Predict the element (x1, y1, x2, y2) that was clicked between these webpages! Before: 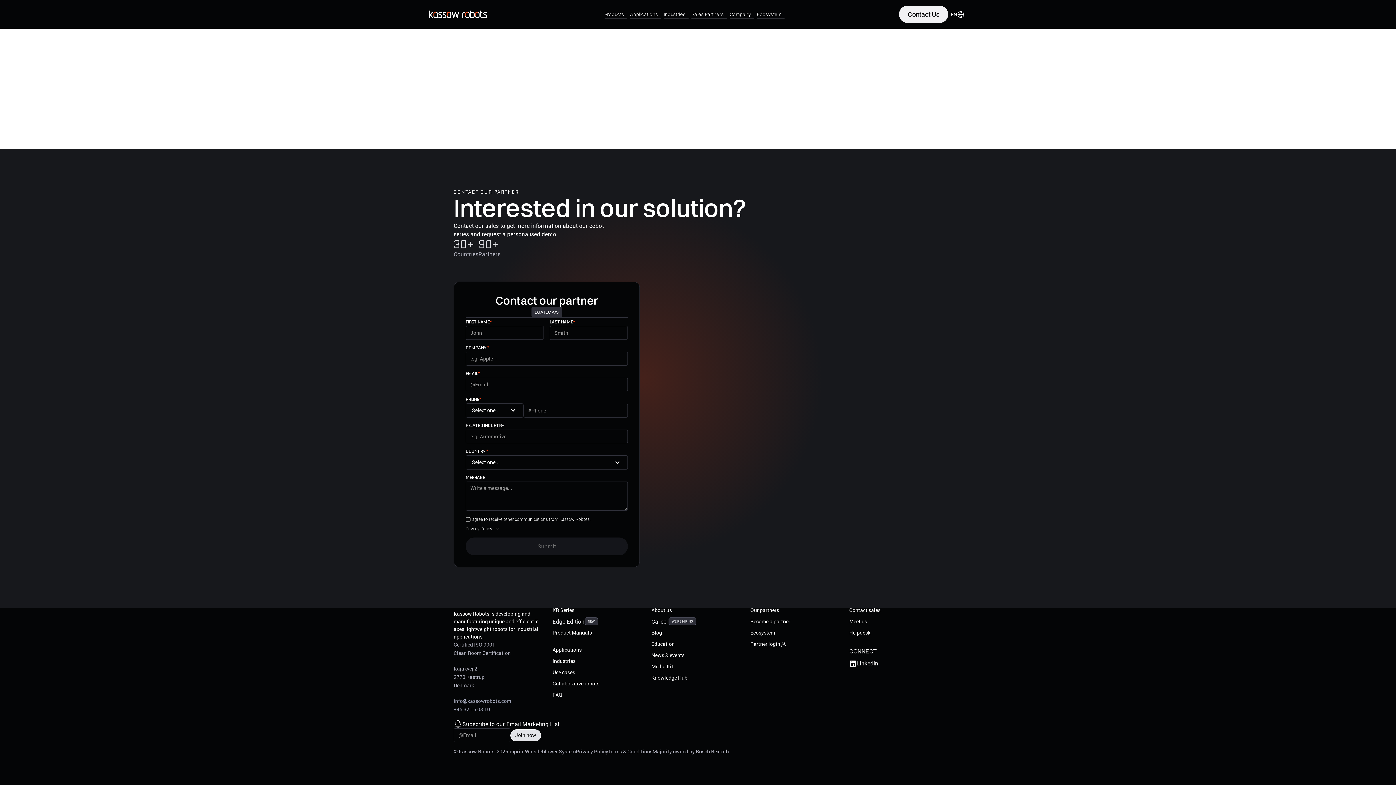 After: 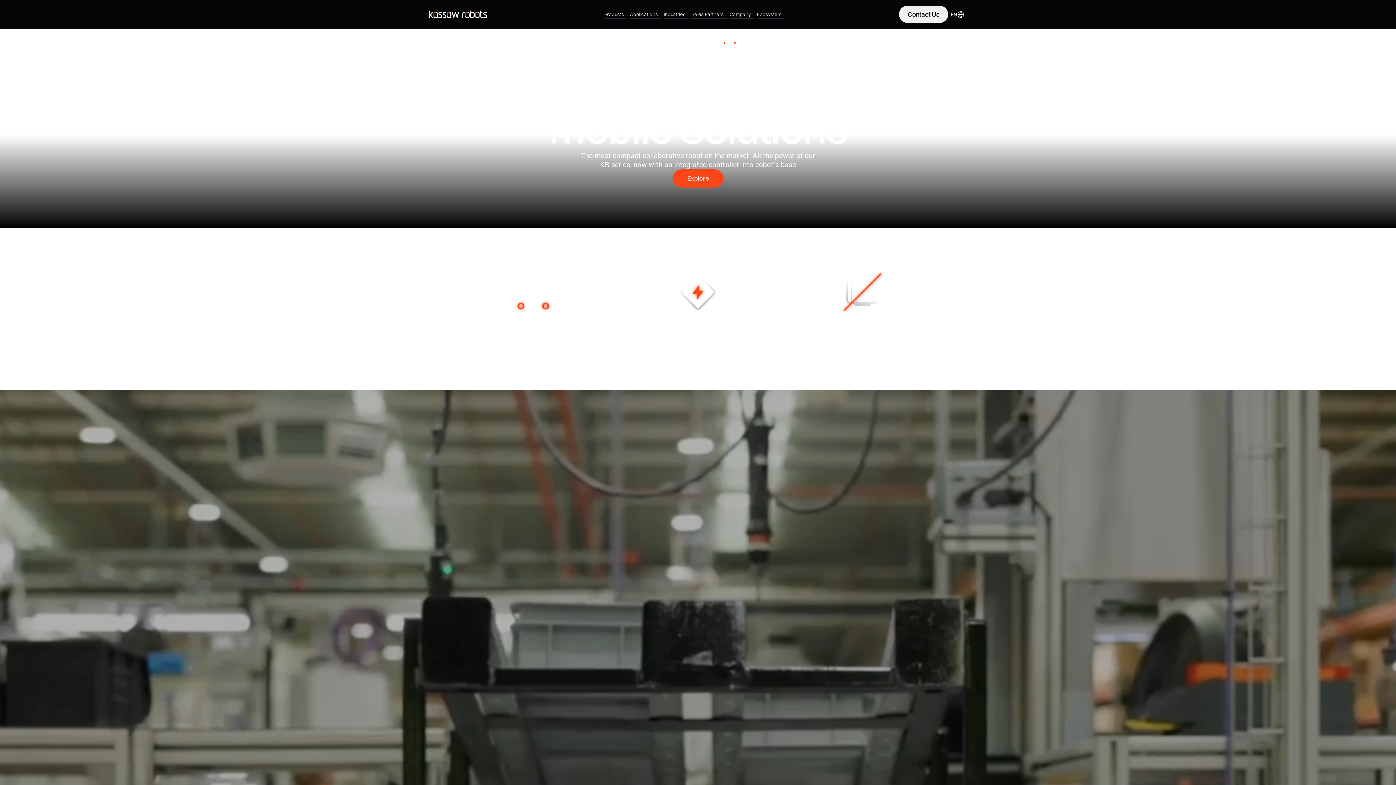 Action: label: Edge Edition
NEW bbox: (552, 617, 598, 629)